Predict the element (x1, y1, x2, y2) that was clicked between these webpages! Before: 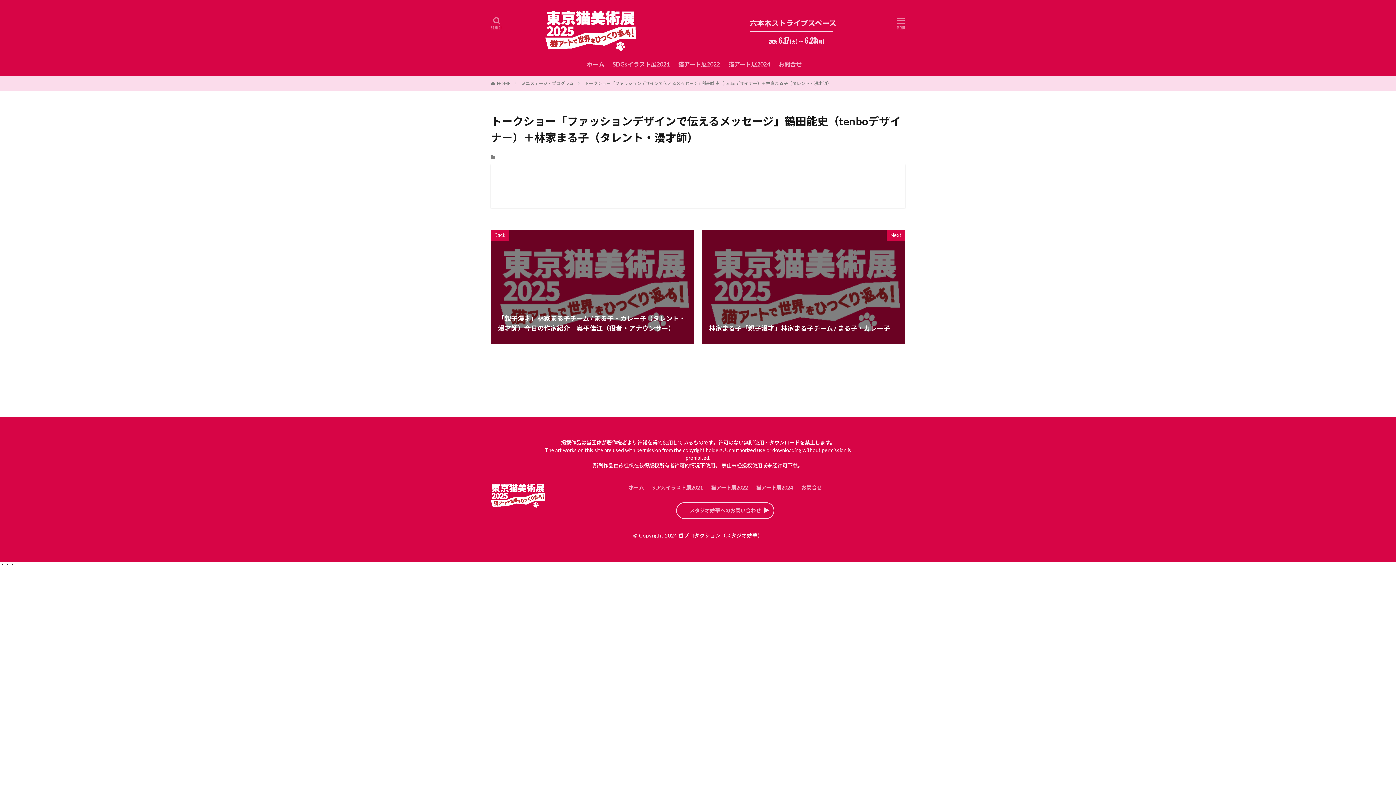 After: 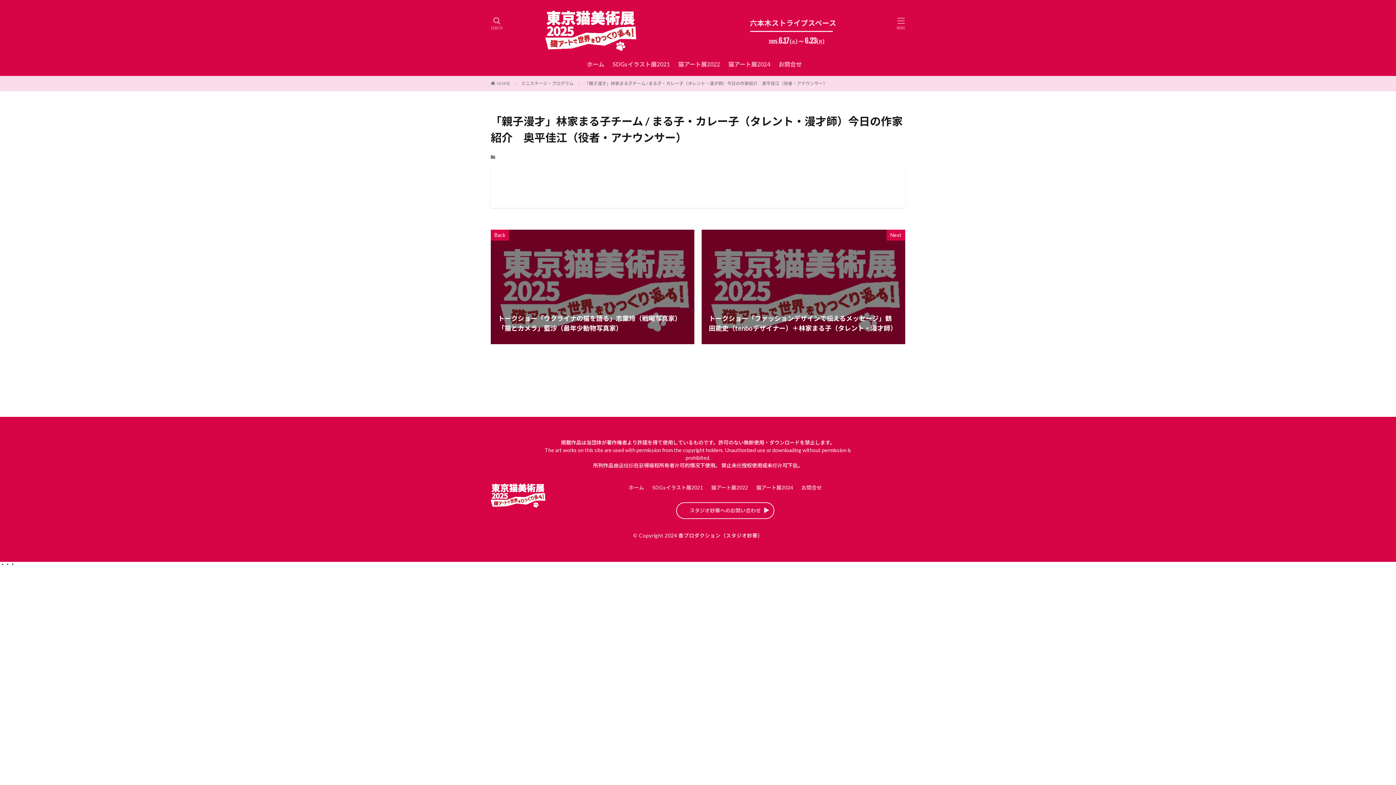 Action: label: 「親子漫才」林家まる子チーム / まる子・カレー子（タレント・漫才師）今日の作家紹介　奥平佳江（役者・アナウンサー） bbox: (490, 229, 694, 344)